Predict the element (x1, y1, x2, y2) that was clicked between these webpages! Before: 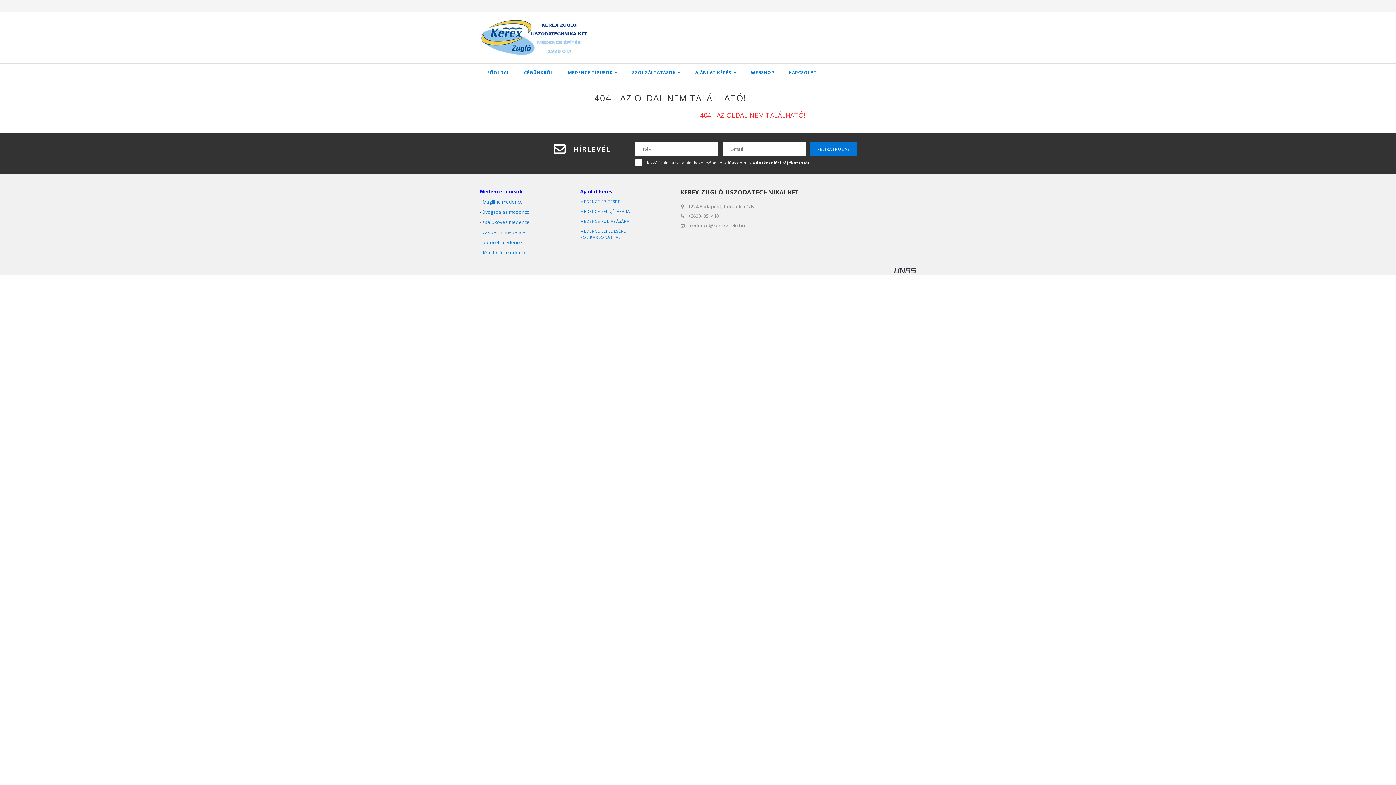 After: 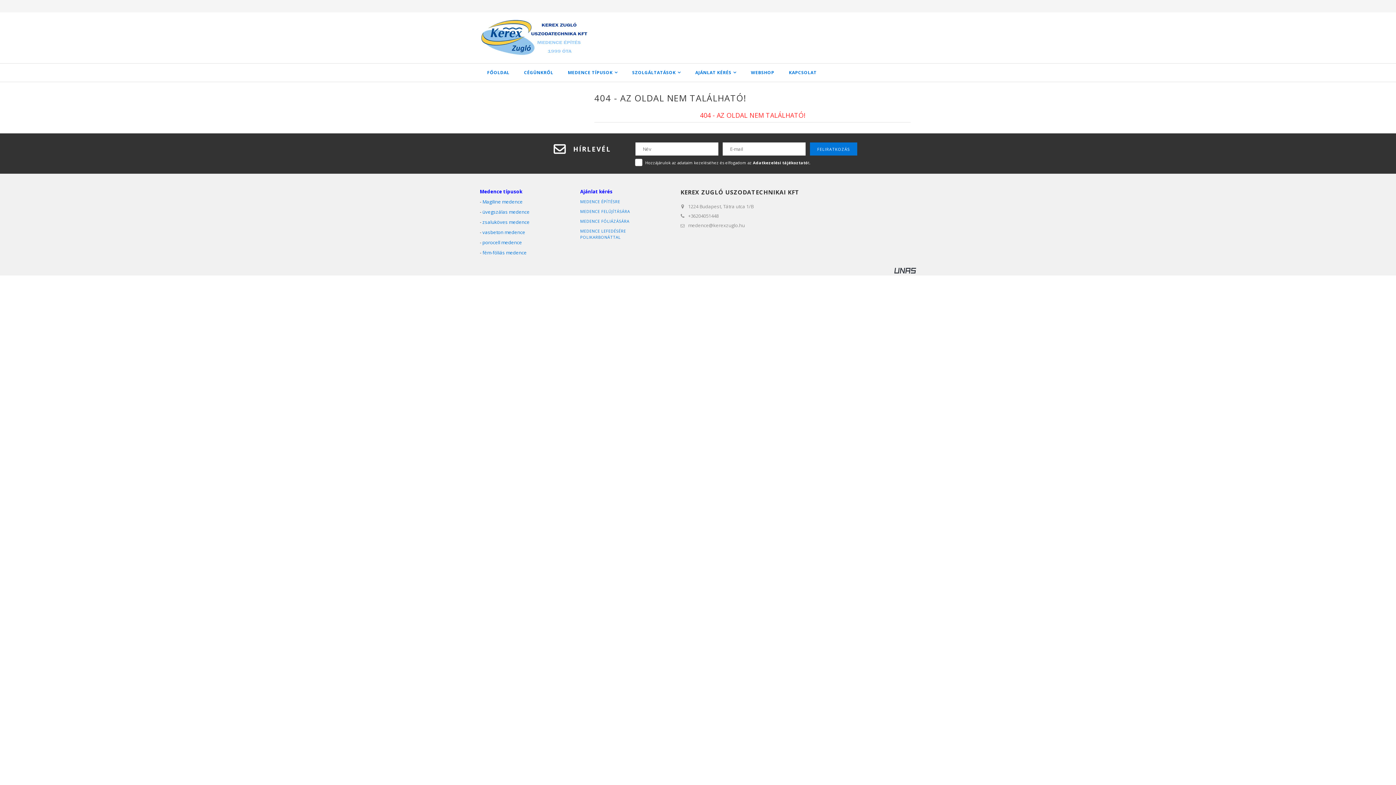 Action: bbox: (753, 160, 808, 165) label: Adatkezelési tájékoztató